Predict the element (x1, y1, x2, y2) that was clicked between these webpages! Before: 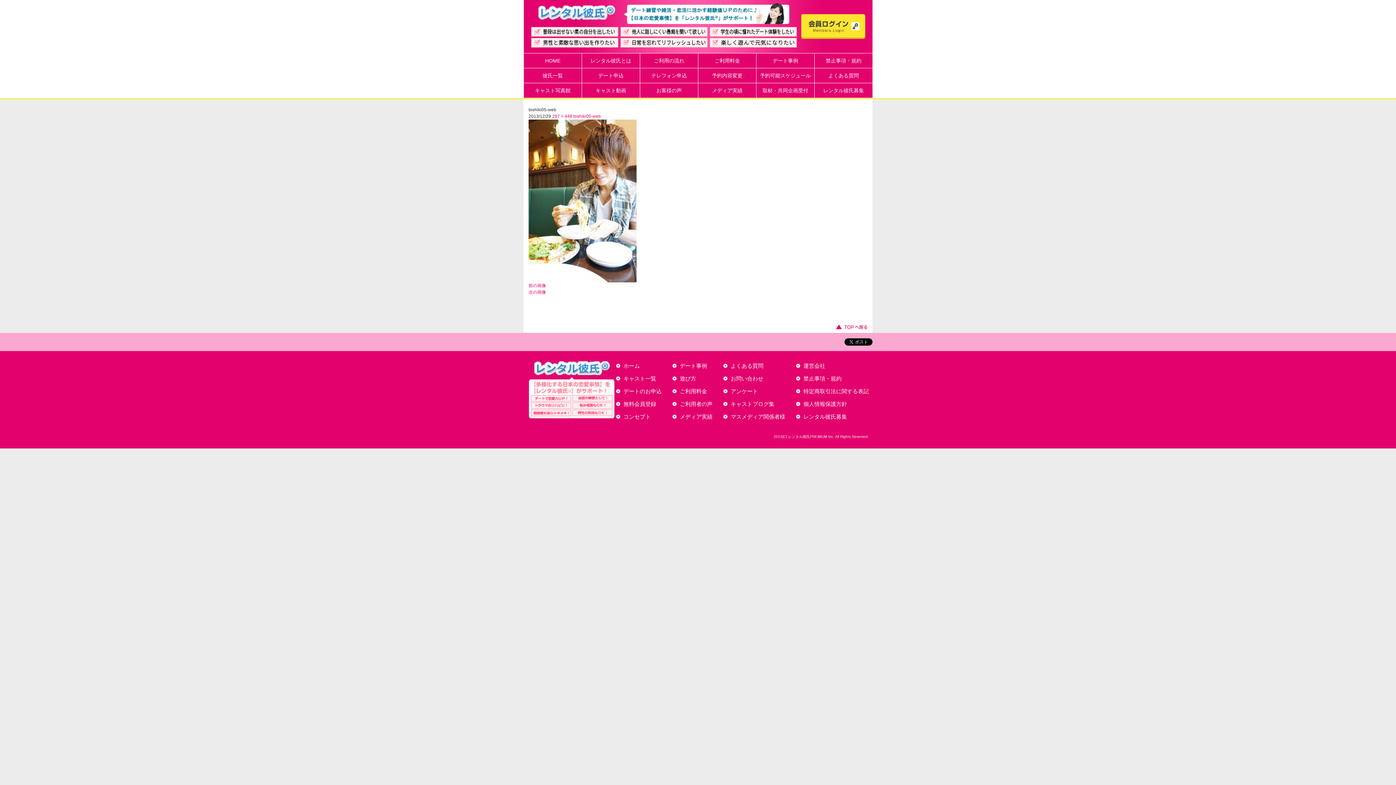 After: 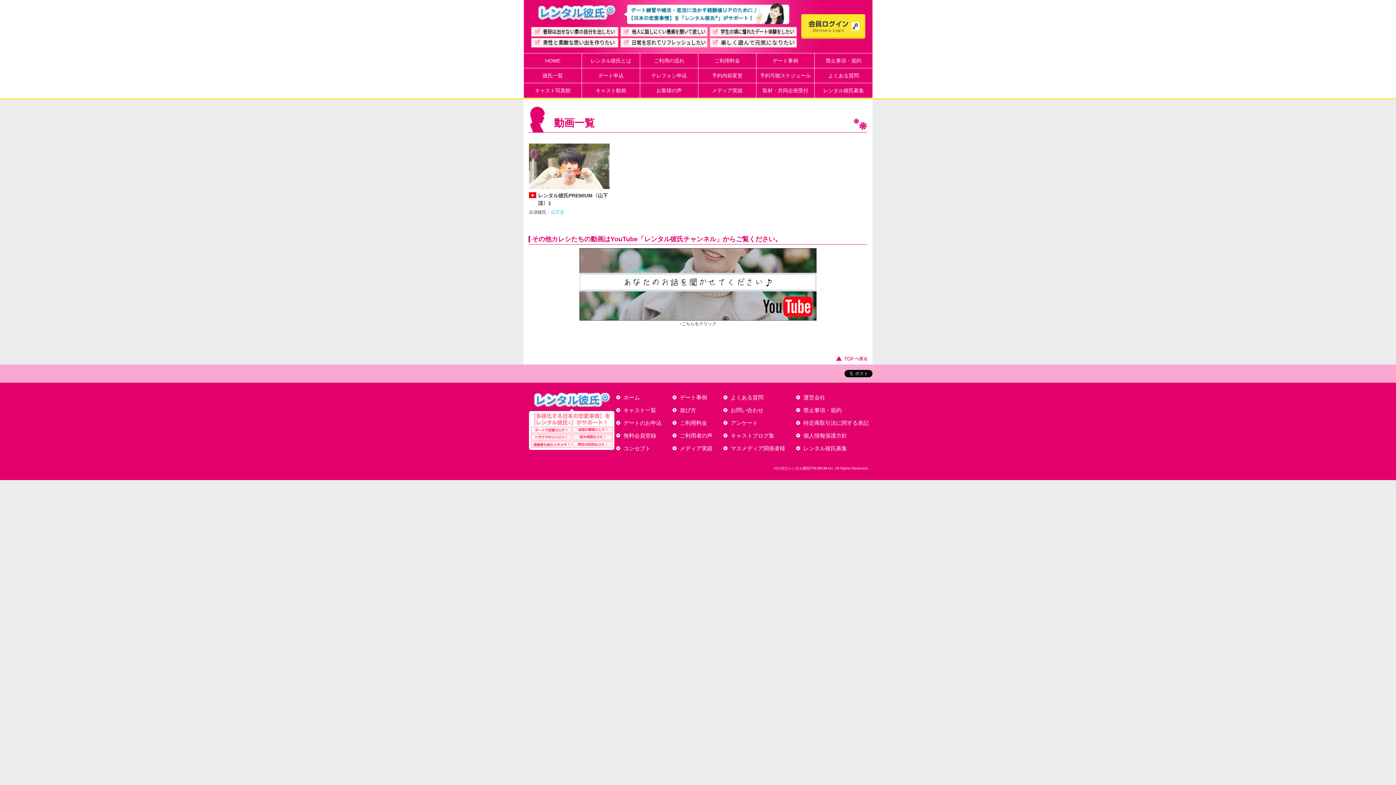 Action: bbox: (581, 82, 640, 98) label: キャスト動画